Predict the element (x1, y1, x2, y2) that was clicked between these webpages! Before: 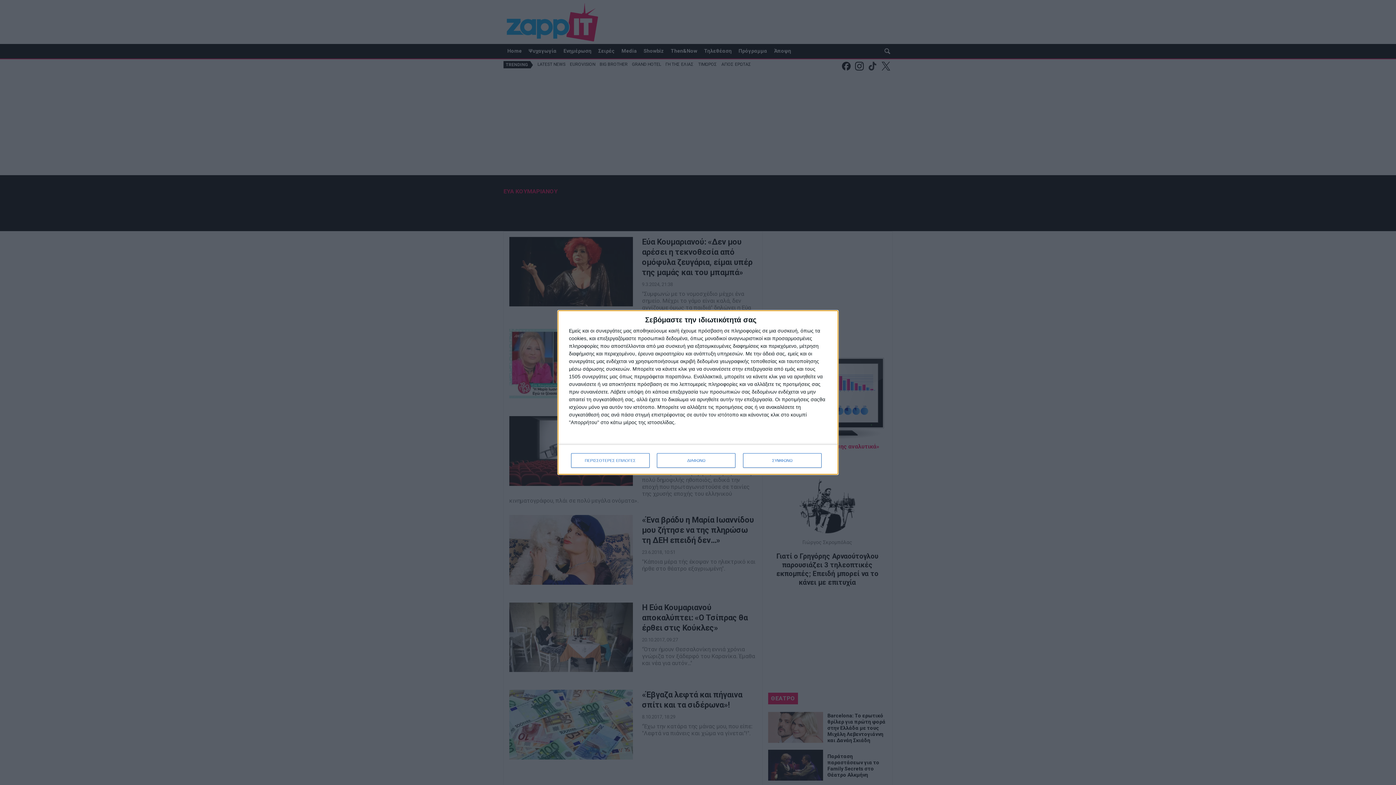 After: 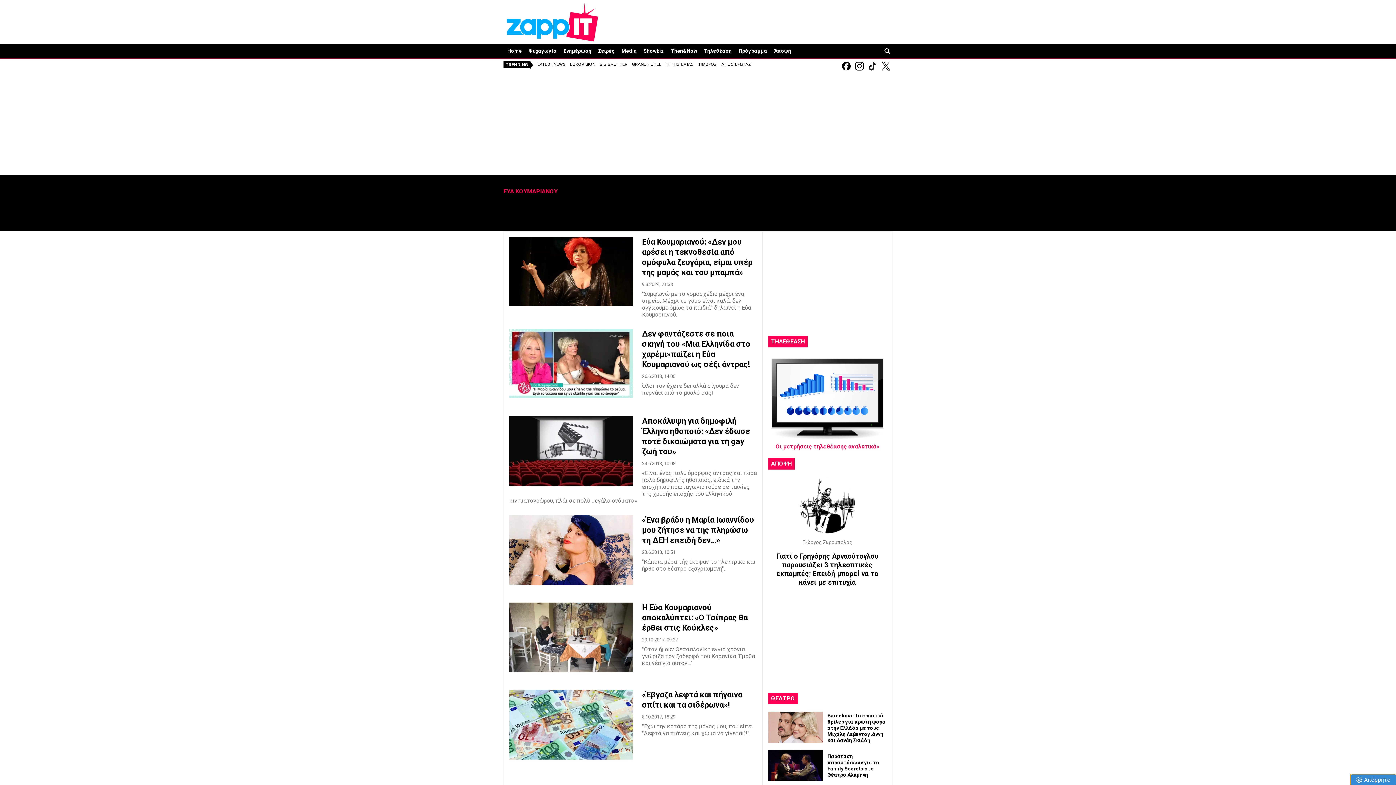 Action: bbox: (657, 453, 735, 468) label: ΔΙΑΦΩΝΩ